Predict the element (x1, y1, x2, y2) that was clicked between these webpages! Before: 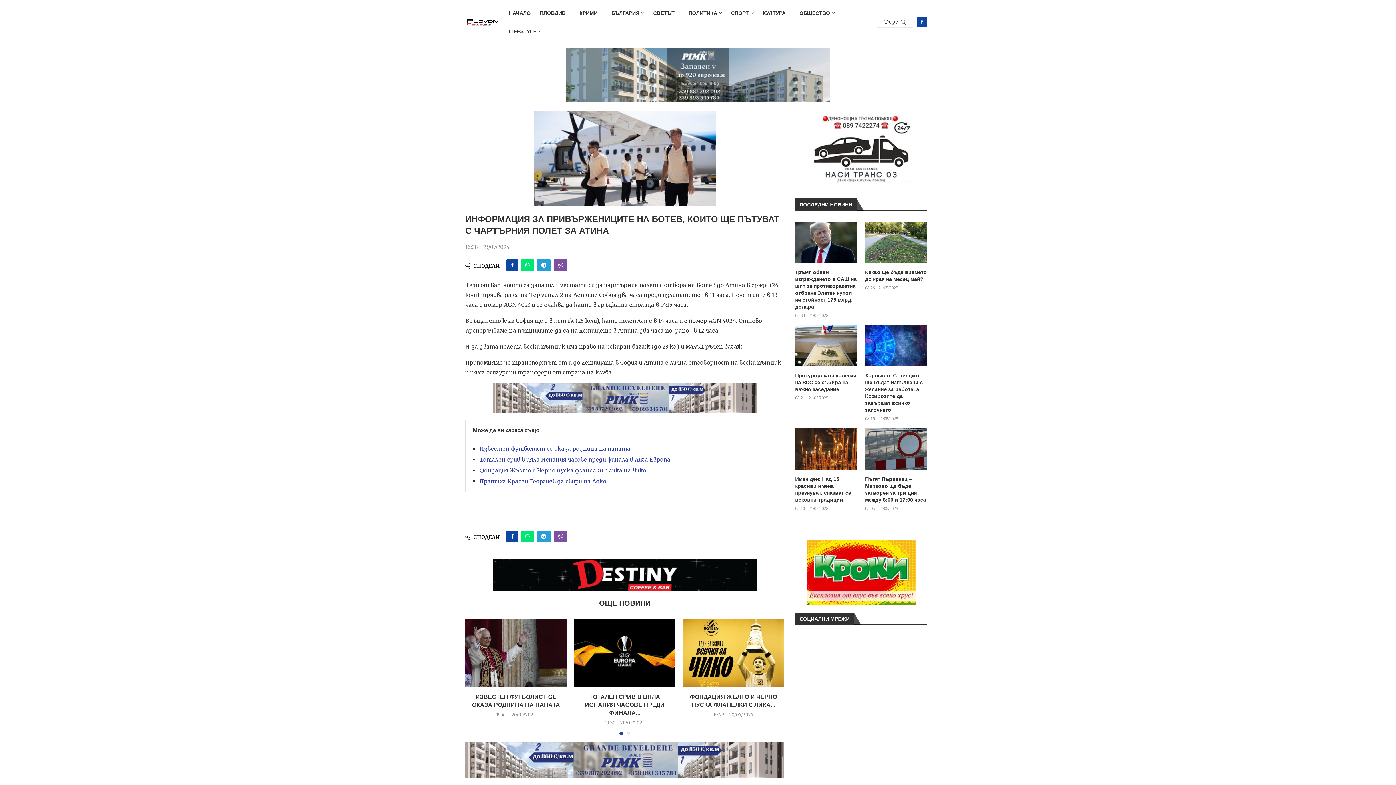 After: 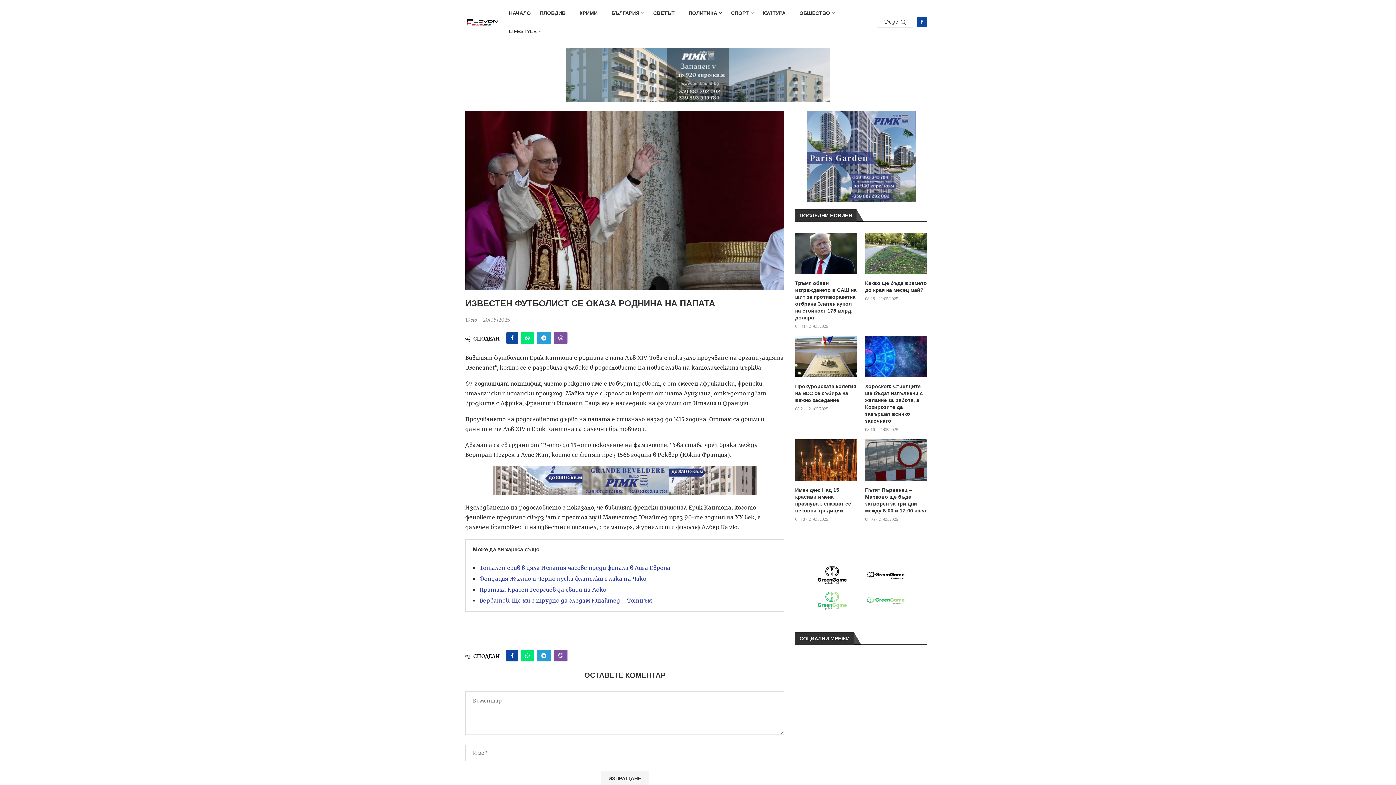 Action: label: Известен футболист се оказа роднина на папата bbox: (479, 445, 630, 452)